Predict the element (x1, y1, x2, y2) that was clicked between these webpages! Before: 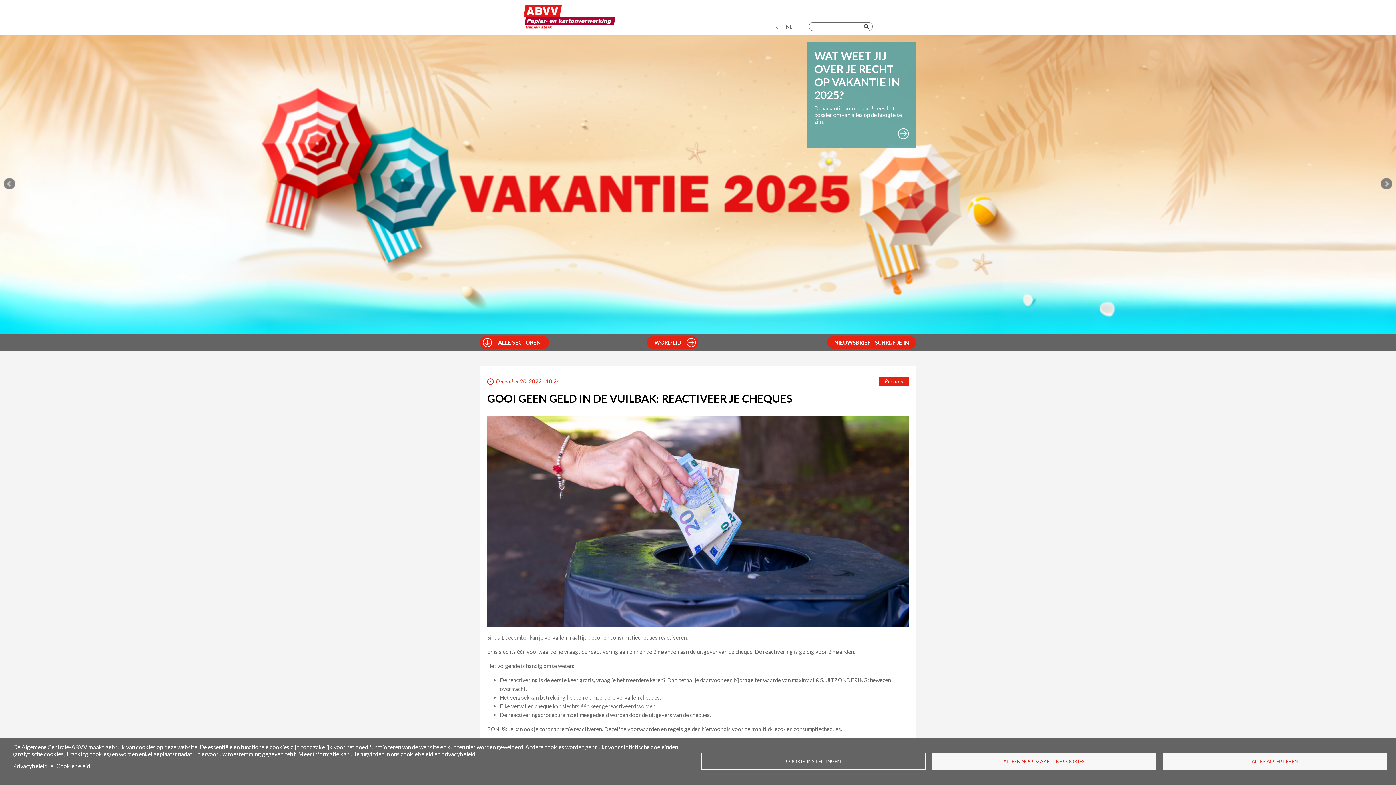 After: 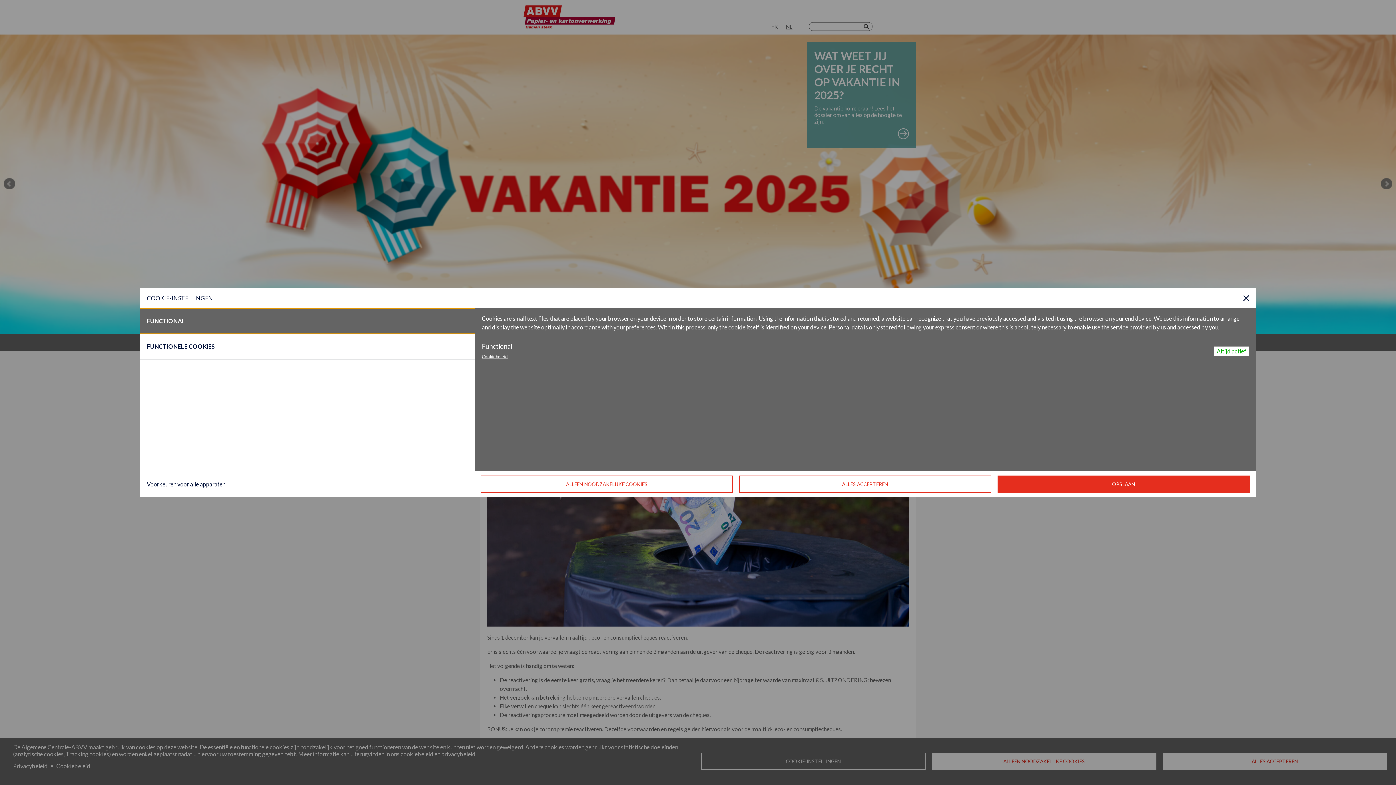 Action: bbox: (701, 753, 925, 770) label: COOKIE-INSTELLINGEN